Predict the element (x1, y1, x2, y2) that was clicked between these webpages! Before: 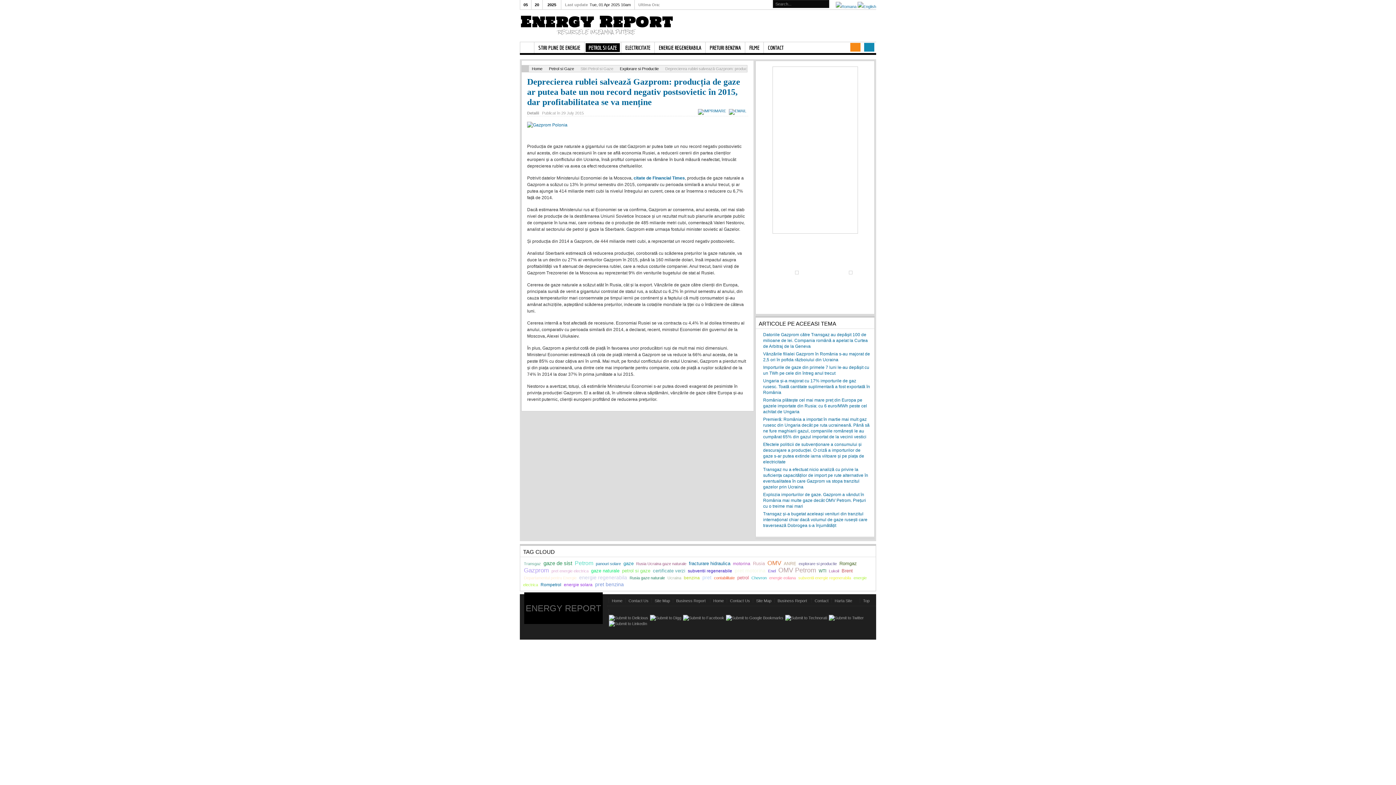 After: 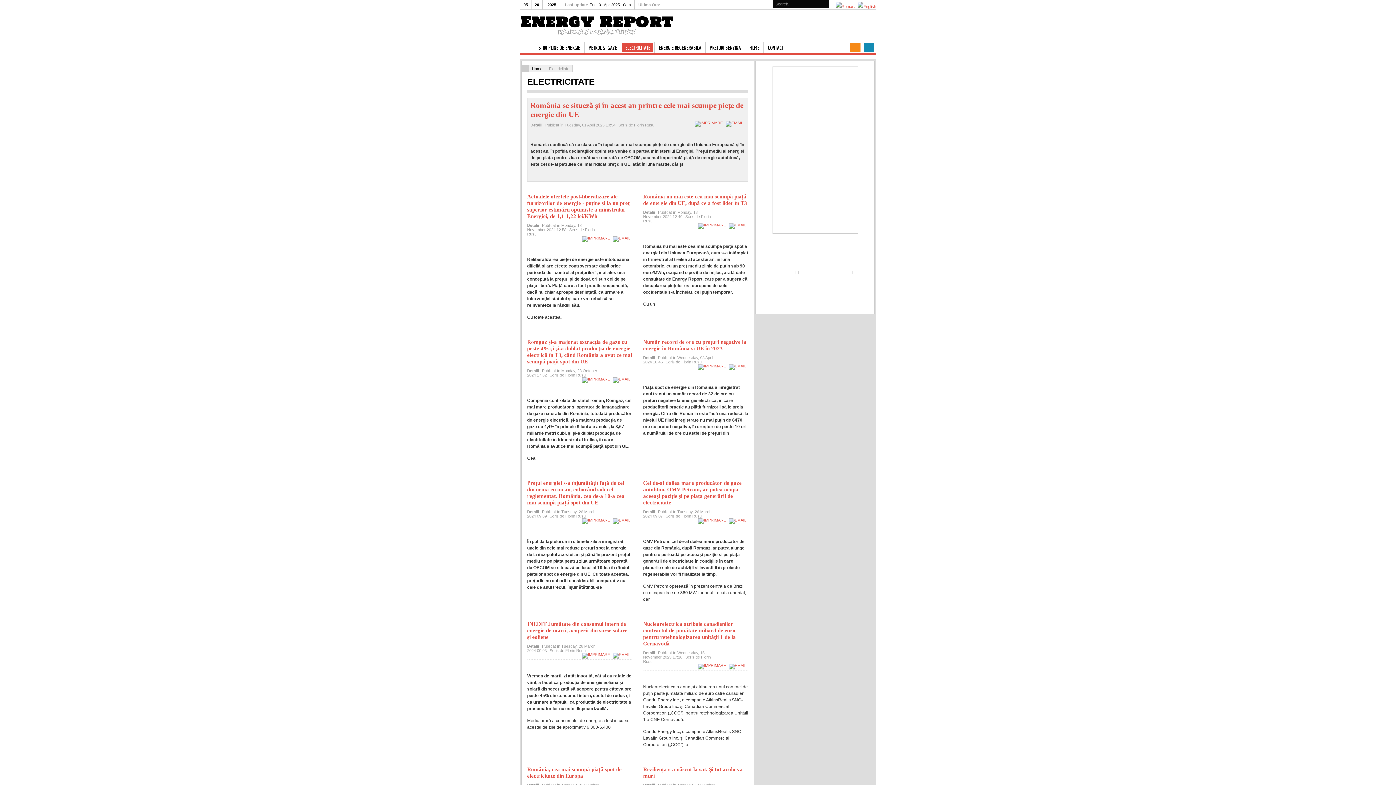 Action: label: ELECTRICITATE bbox: (622, 43, 653, 52)